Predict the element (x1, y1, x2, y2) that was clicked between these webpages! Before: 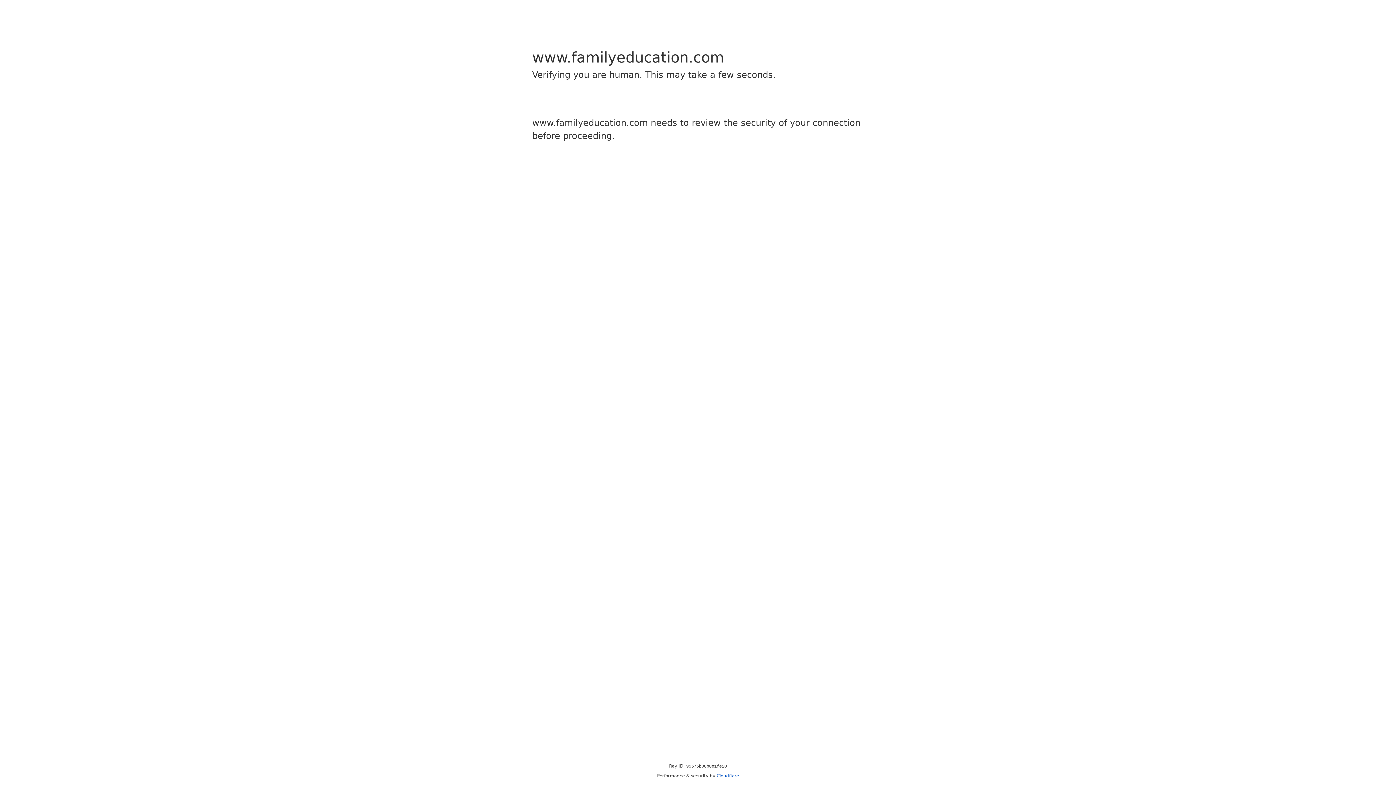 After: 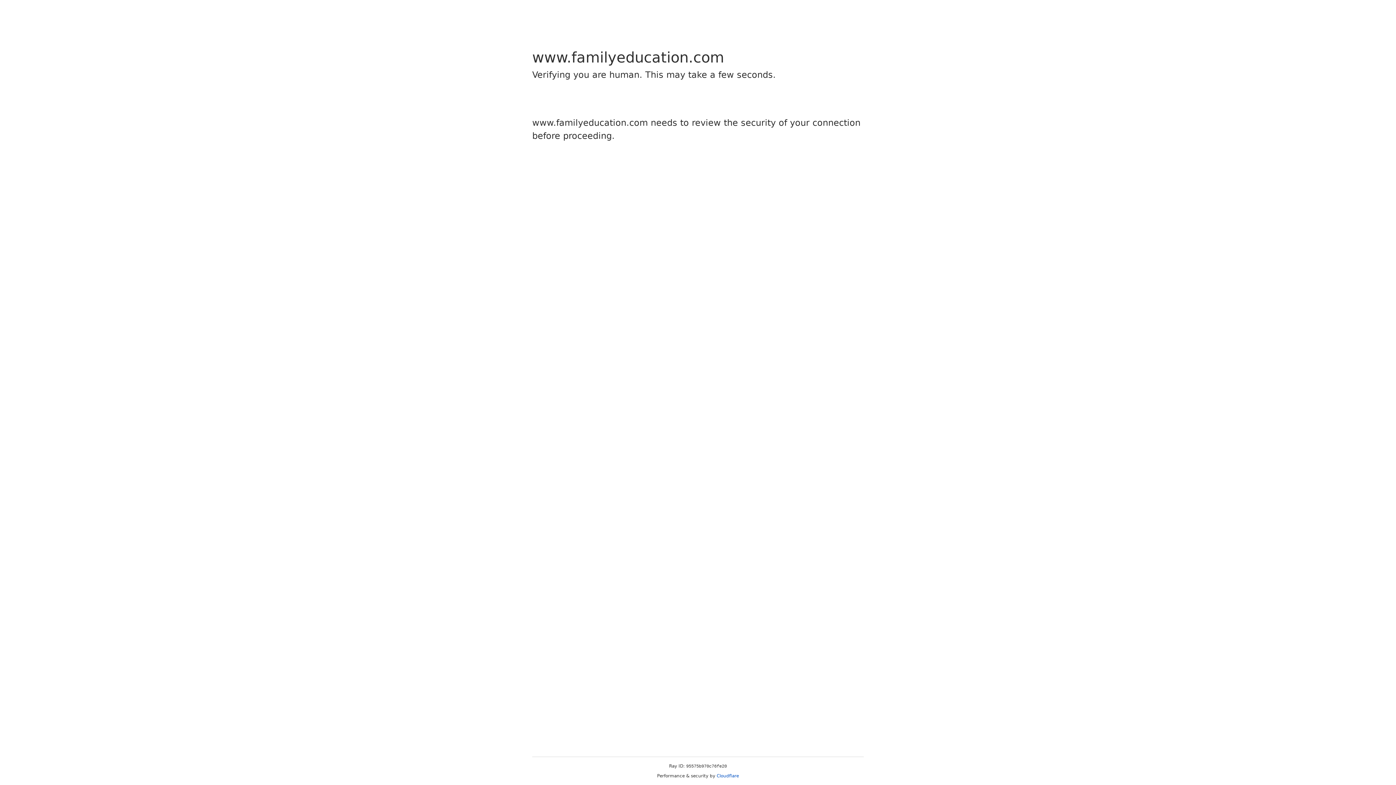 Action: bbox: (716, 773, 739, 778) label: Cloudflare